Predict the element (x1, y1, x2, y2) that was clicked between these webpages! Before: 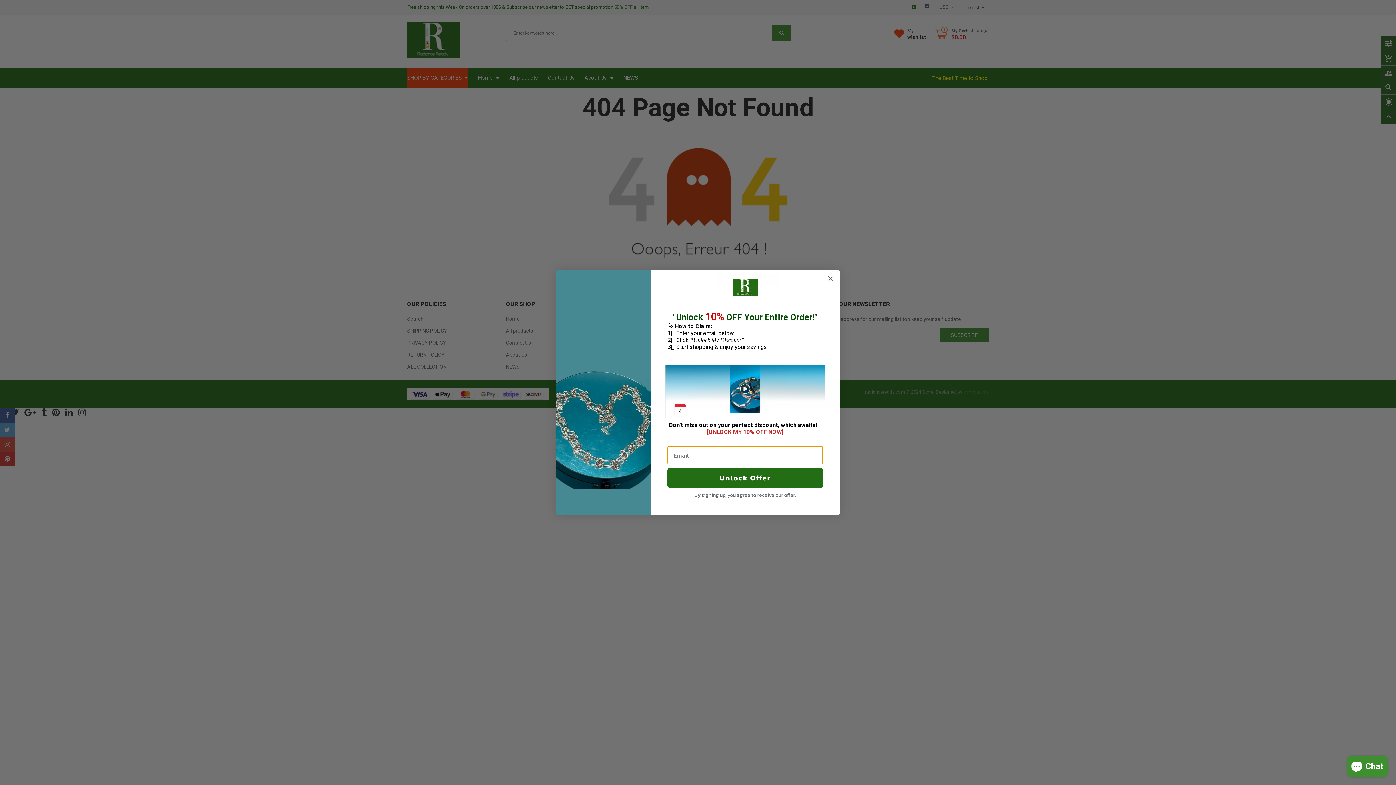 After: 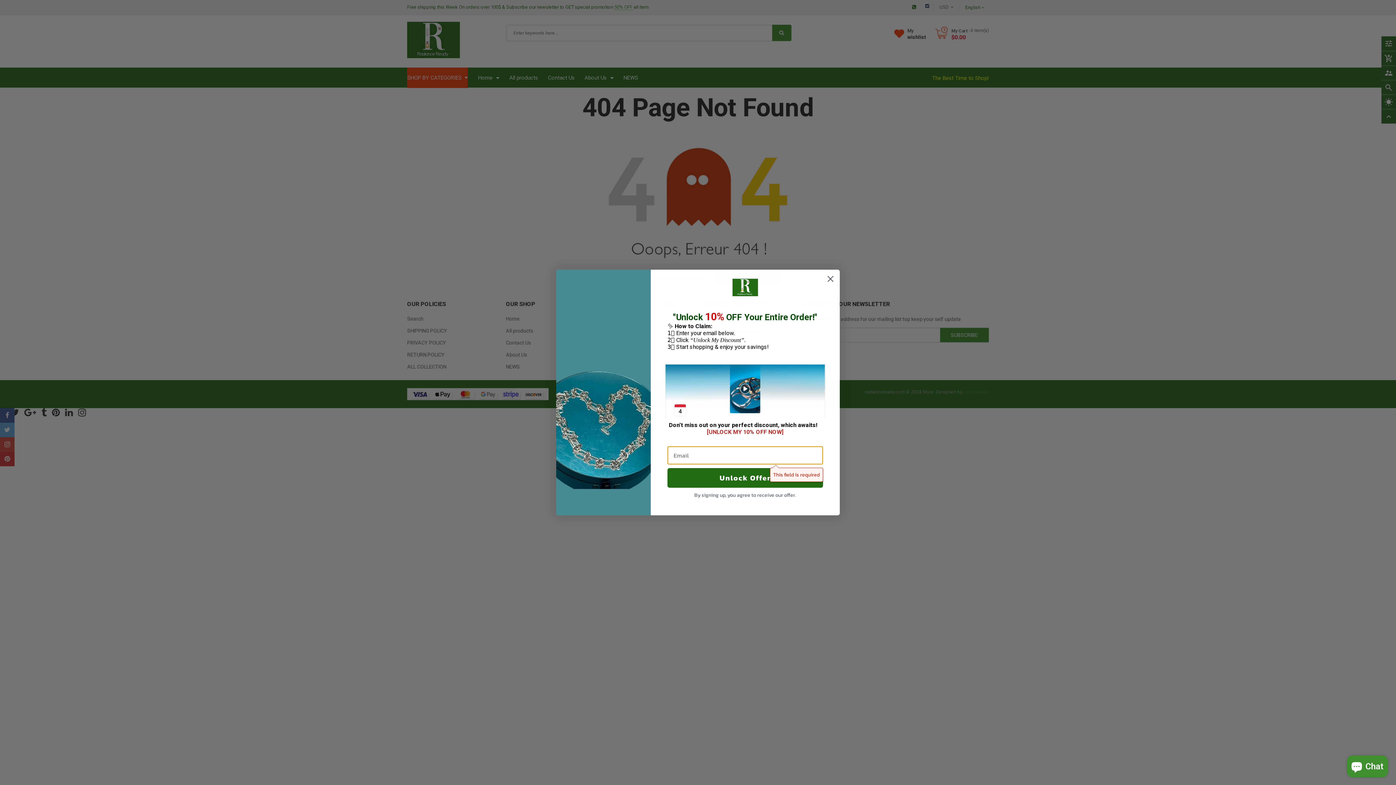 Action: bbox: (665, 364, 825, 418)